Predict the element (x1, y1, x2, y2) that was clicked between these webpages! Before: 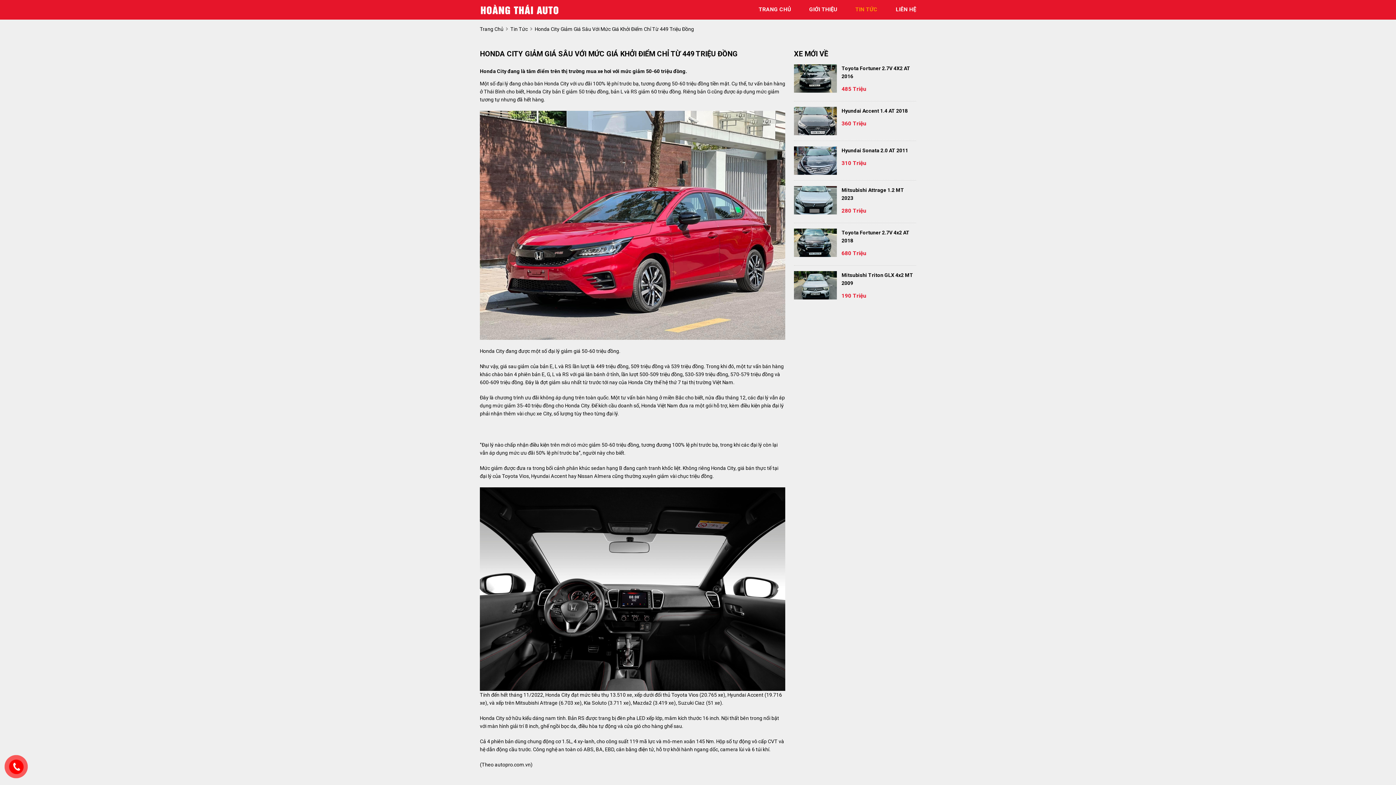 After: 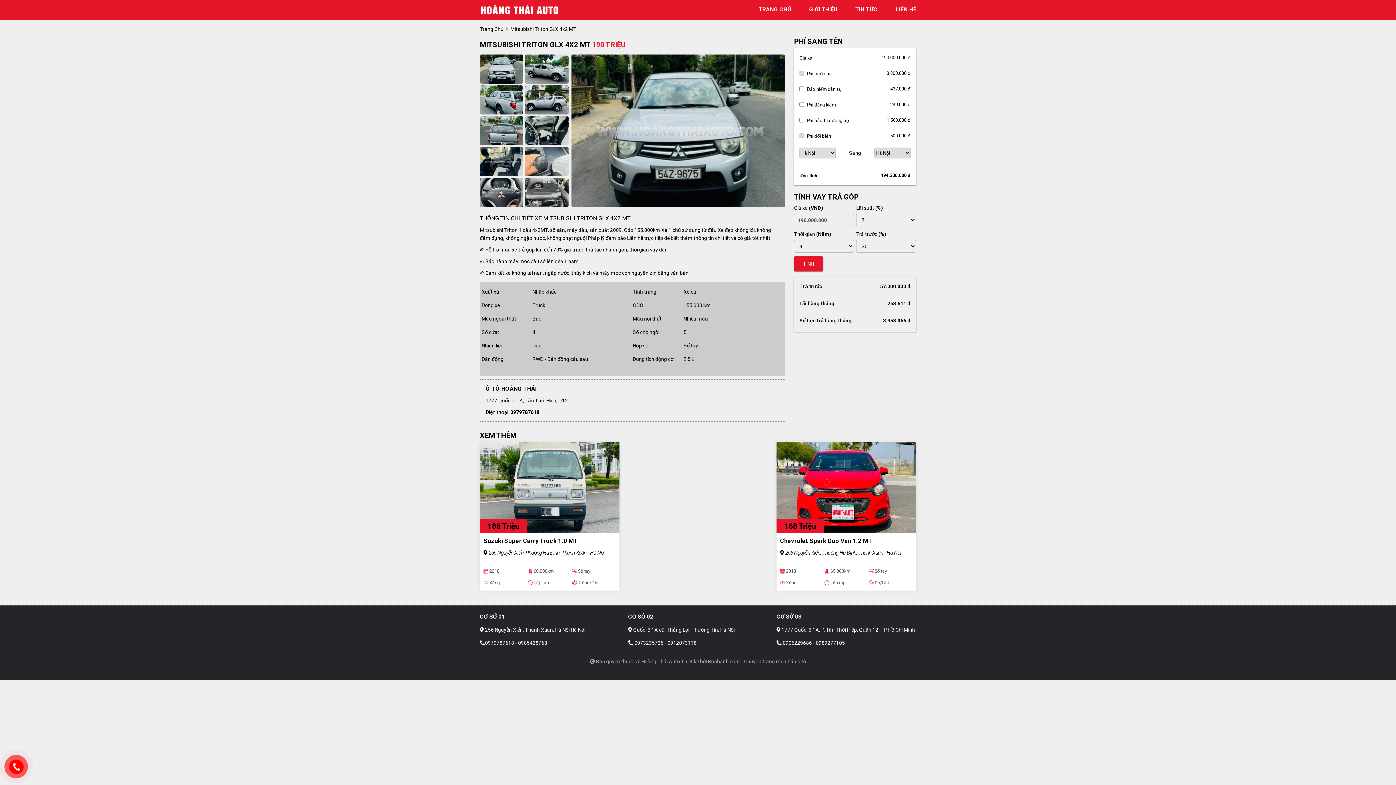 Action: bbox: (794, 271, 836, 299)